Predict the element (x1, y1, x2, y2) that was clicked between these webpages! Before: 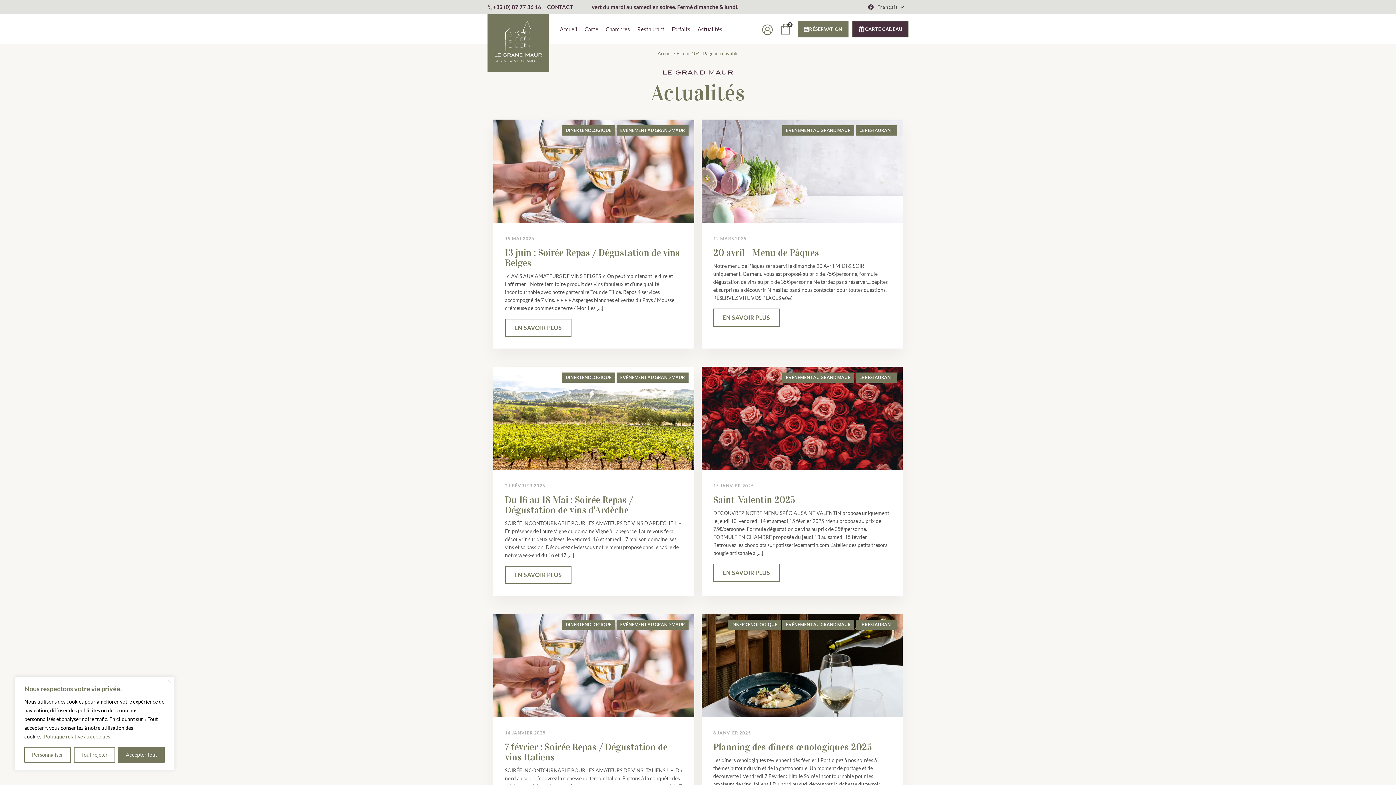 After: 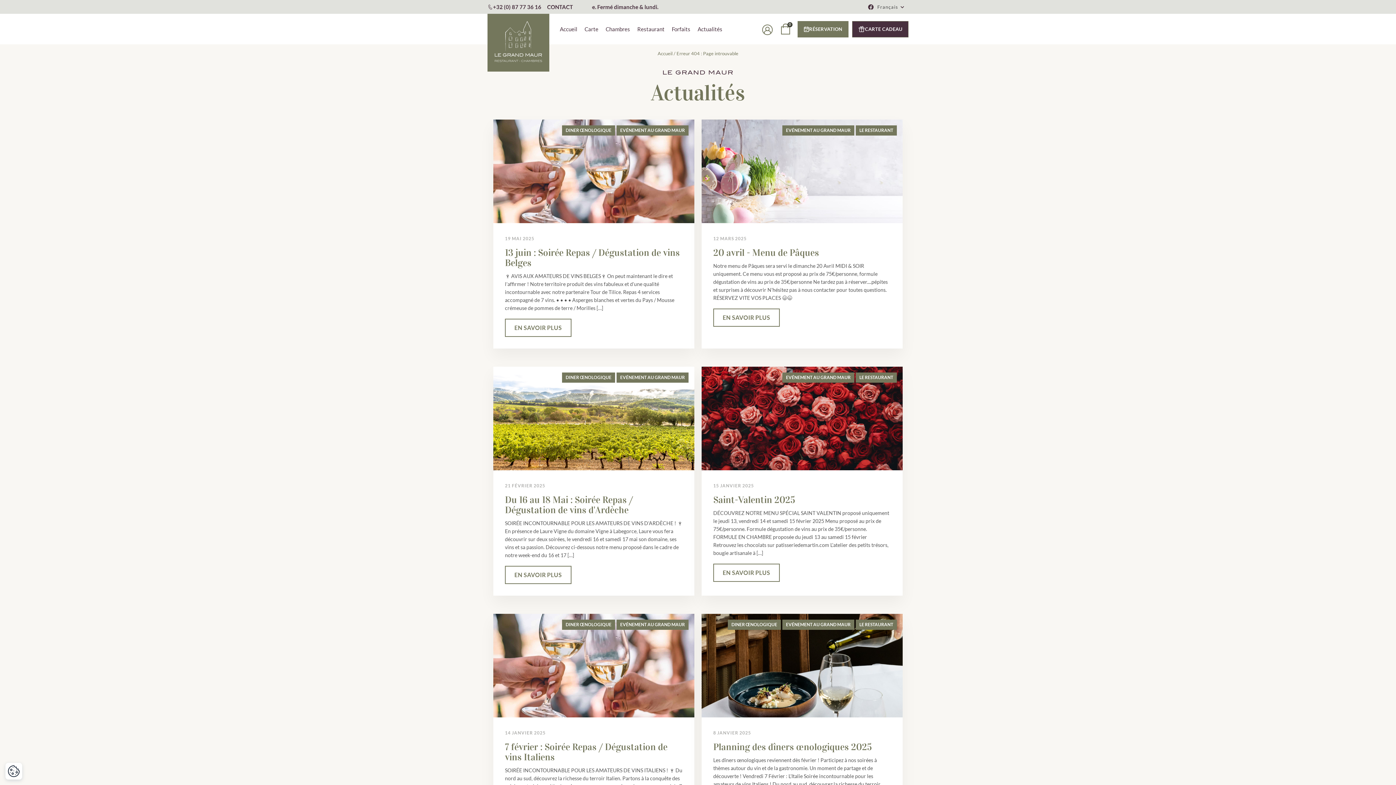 Action: label: Fermer bbox: (167, 680, 170, 683)